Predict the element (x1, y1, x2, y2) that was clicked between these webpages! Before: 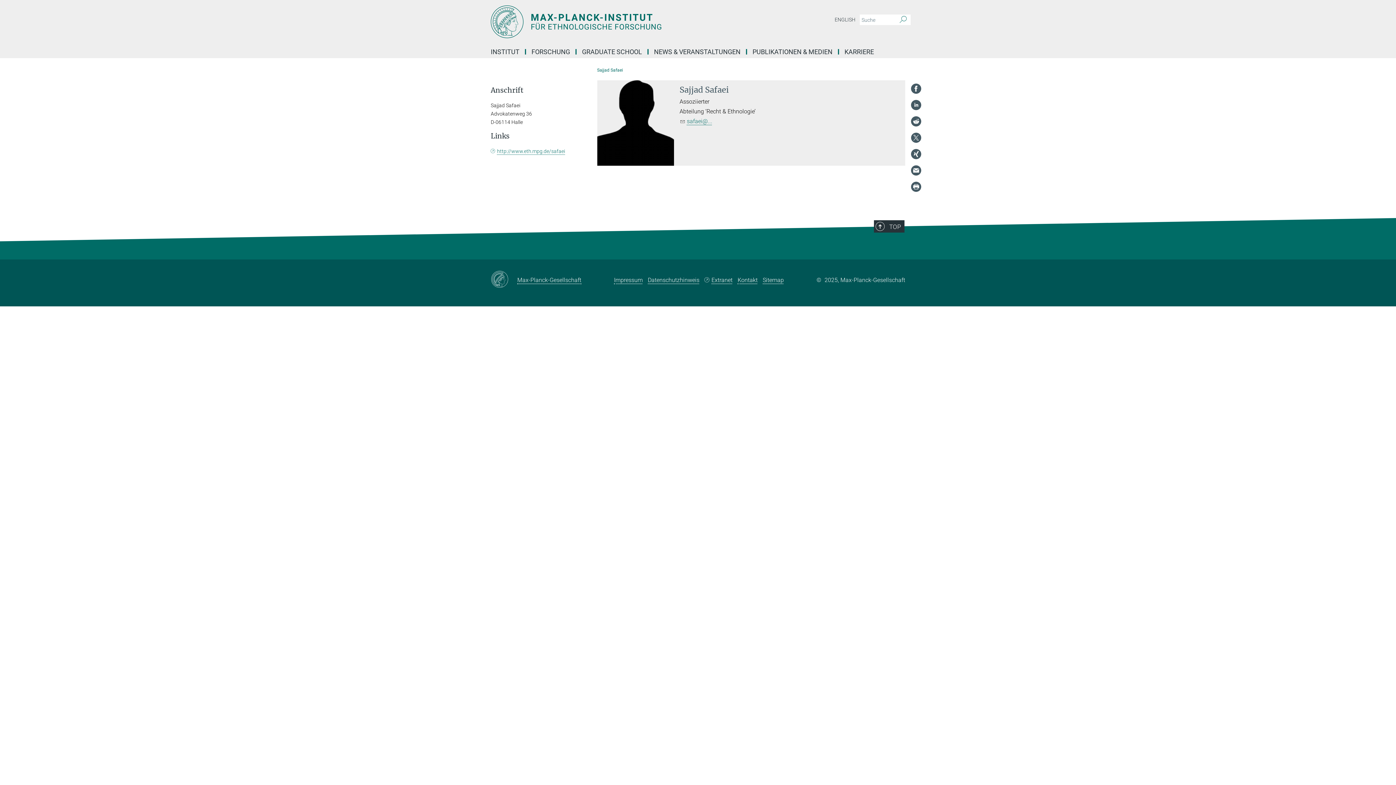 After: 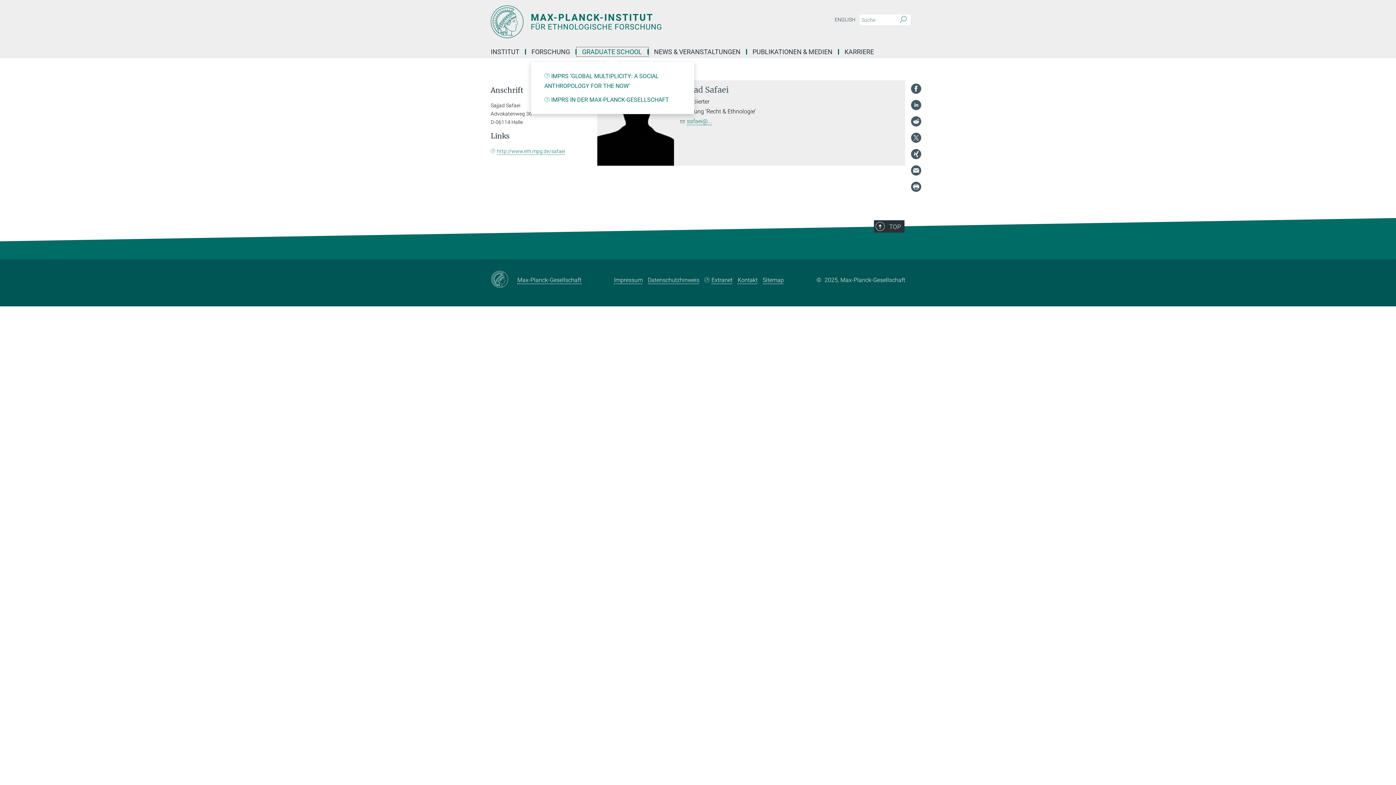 Action: bbox: (576, 49, 648, 54) label: GRADUATE SCHOOL